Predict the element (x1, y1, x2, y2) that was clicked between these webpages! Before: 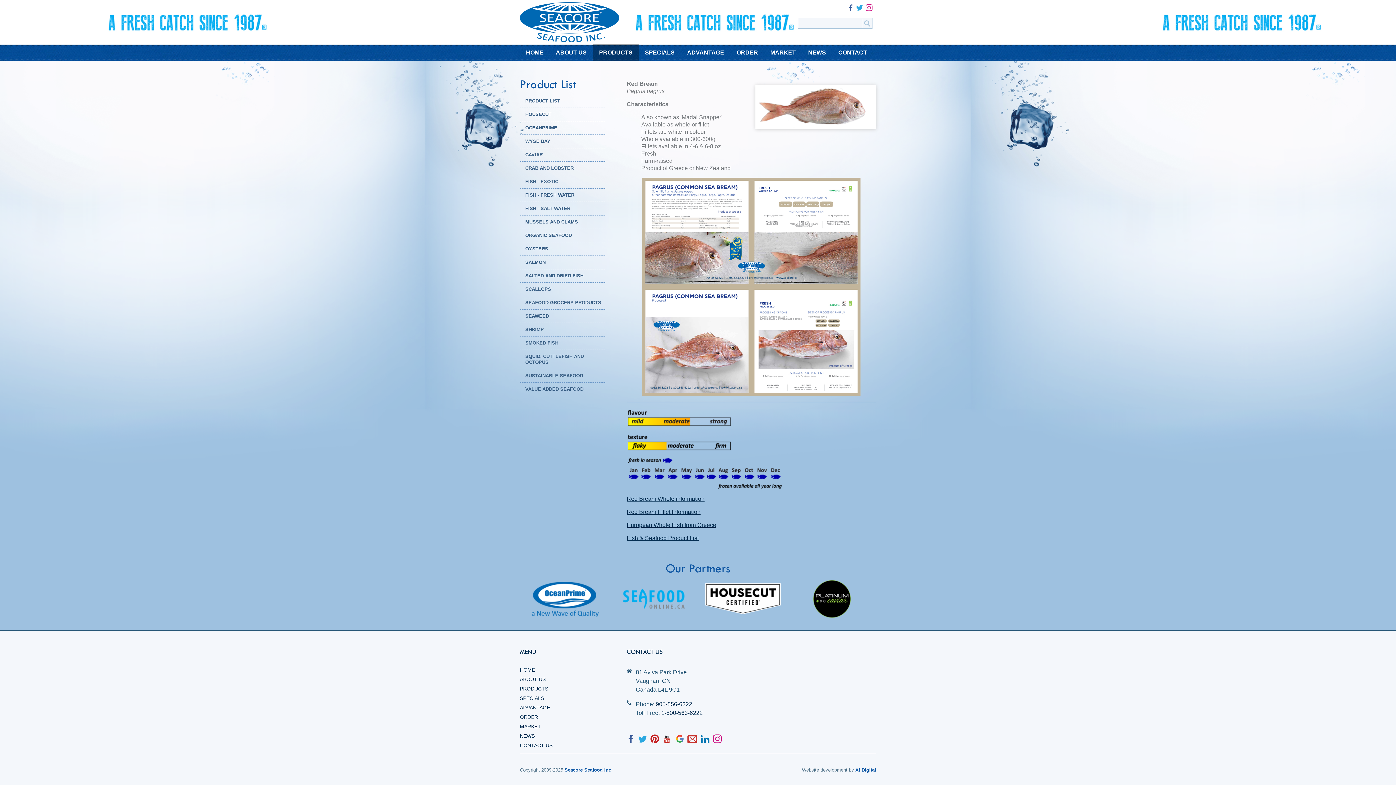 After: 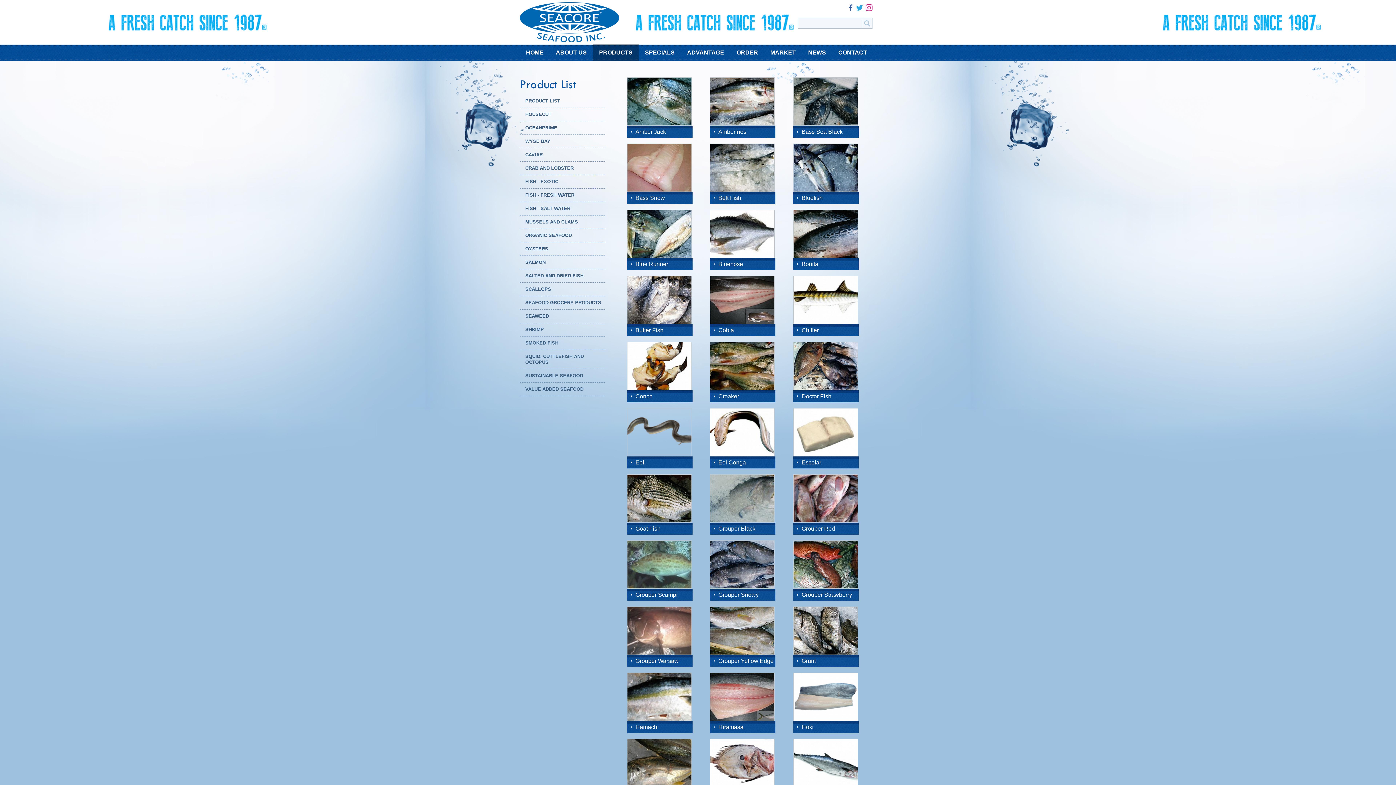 Action: bbox: (520, 175, 605, 188) label: FISH - EXOTIC